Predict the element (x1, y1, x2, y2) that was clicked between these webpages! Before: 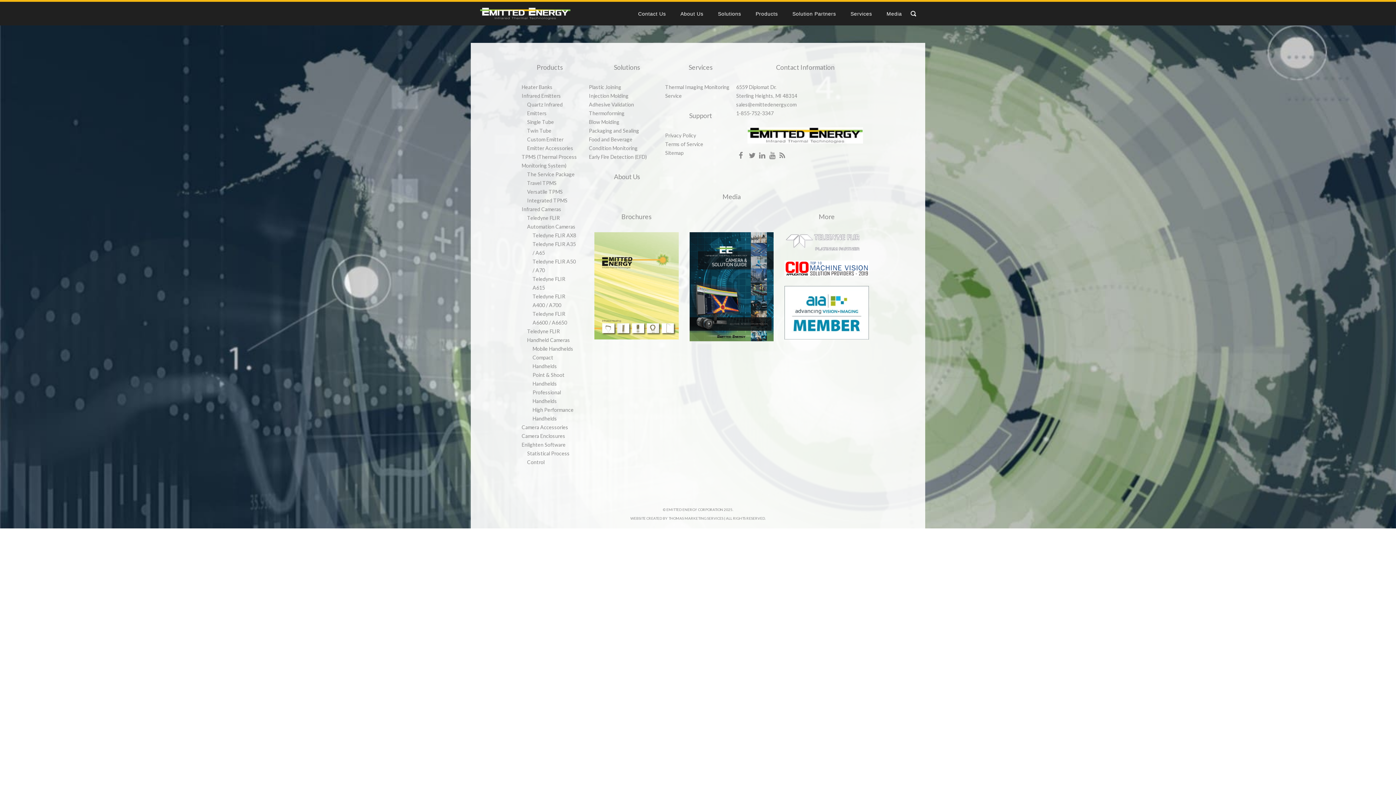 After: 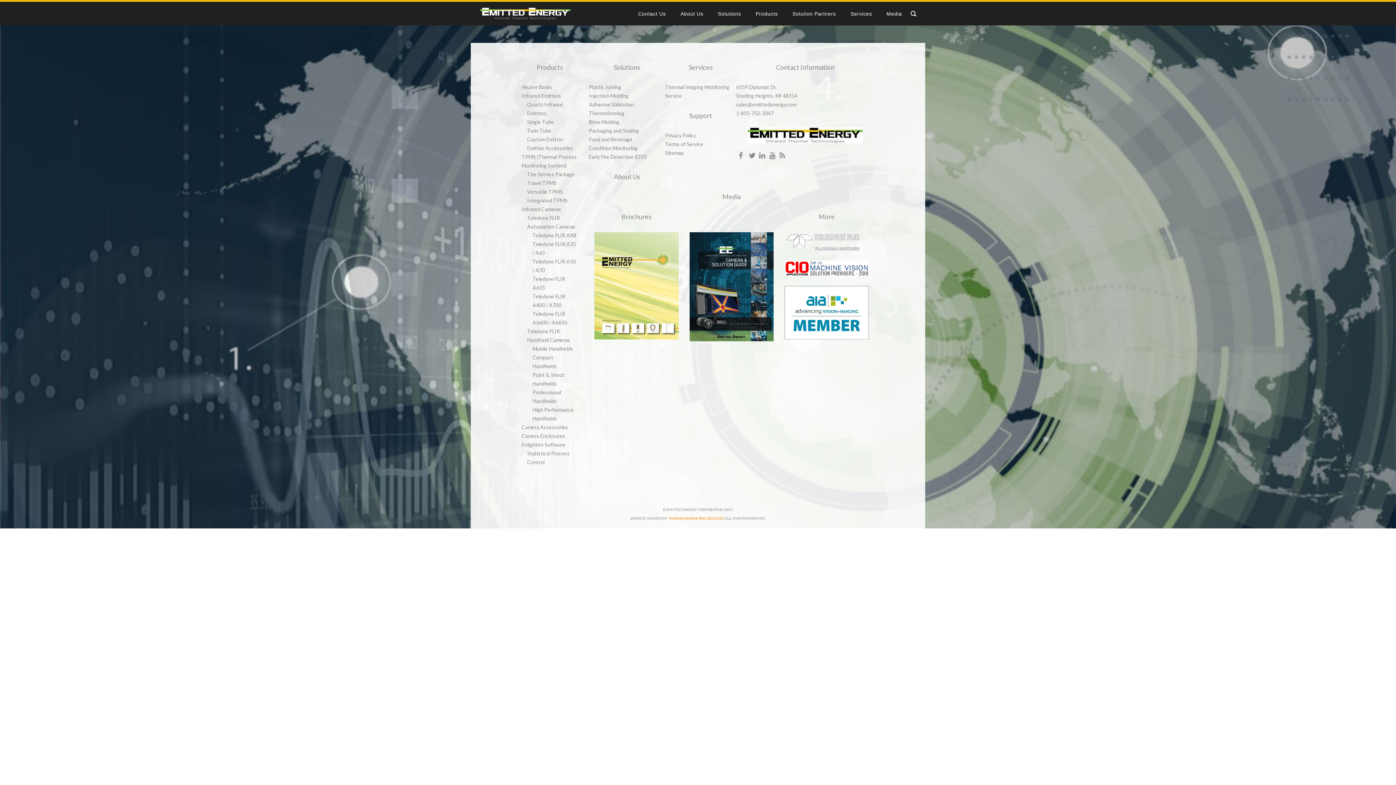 Action: label: THOMAS MARKETING SERVICES bbox: (668, 516, 723, 520)